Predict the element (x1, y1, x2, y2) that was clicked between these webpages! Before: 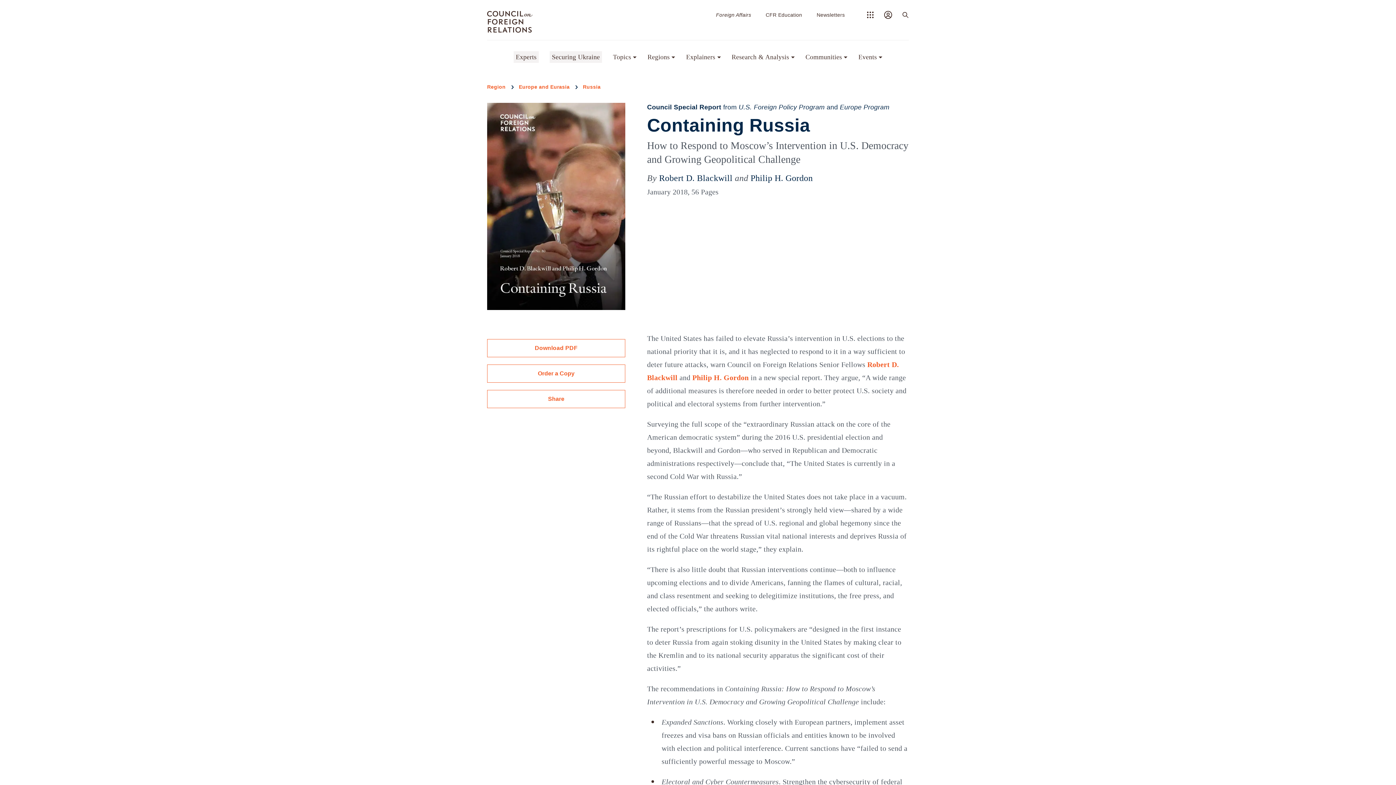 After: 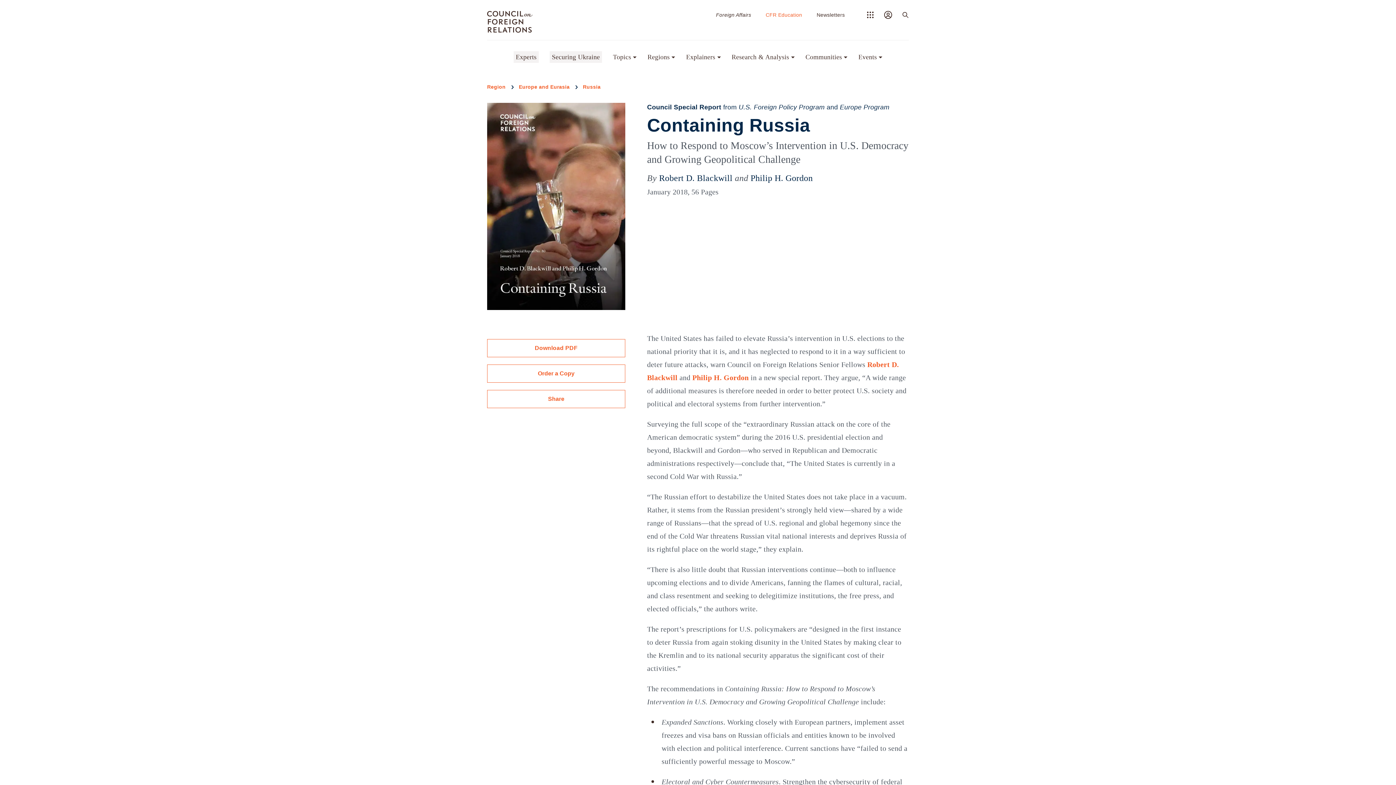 Action: bbox: (765, 11, 802, 18) label: CFR Education